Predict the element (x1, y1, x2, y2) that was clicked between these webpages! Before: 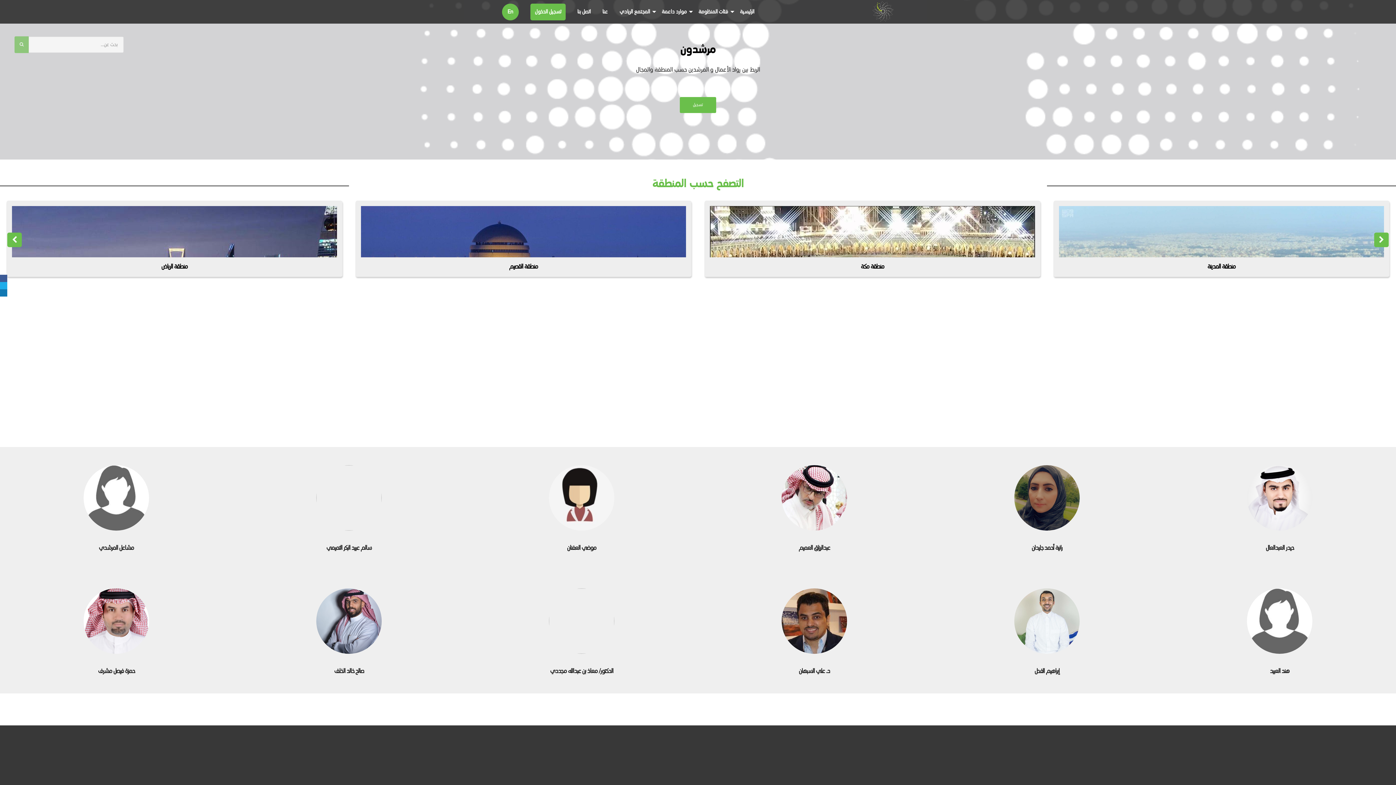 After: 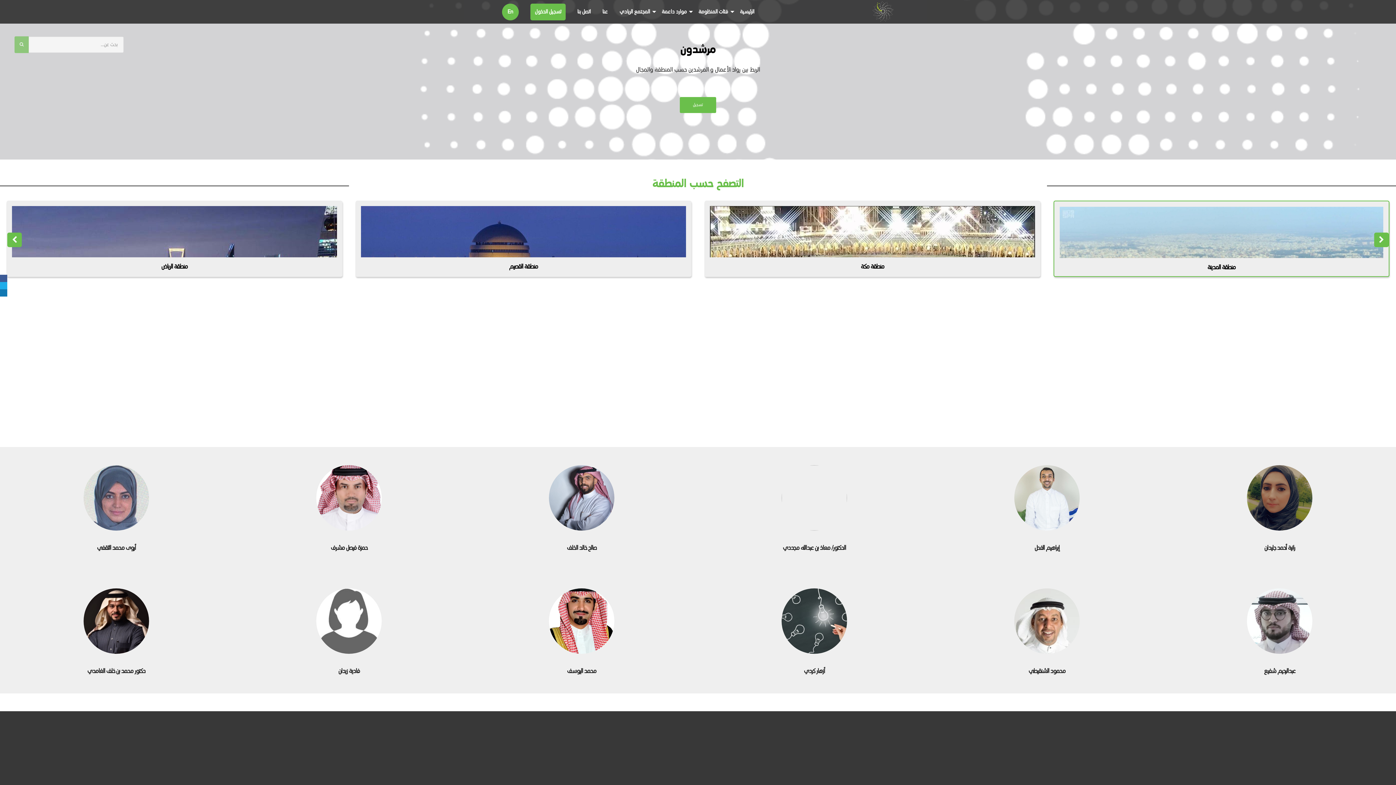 Action: label: منطقة المدينة bbox: (1207, 263, 1236, 270)